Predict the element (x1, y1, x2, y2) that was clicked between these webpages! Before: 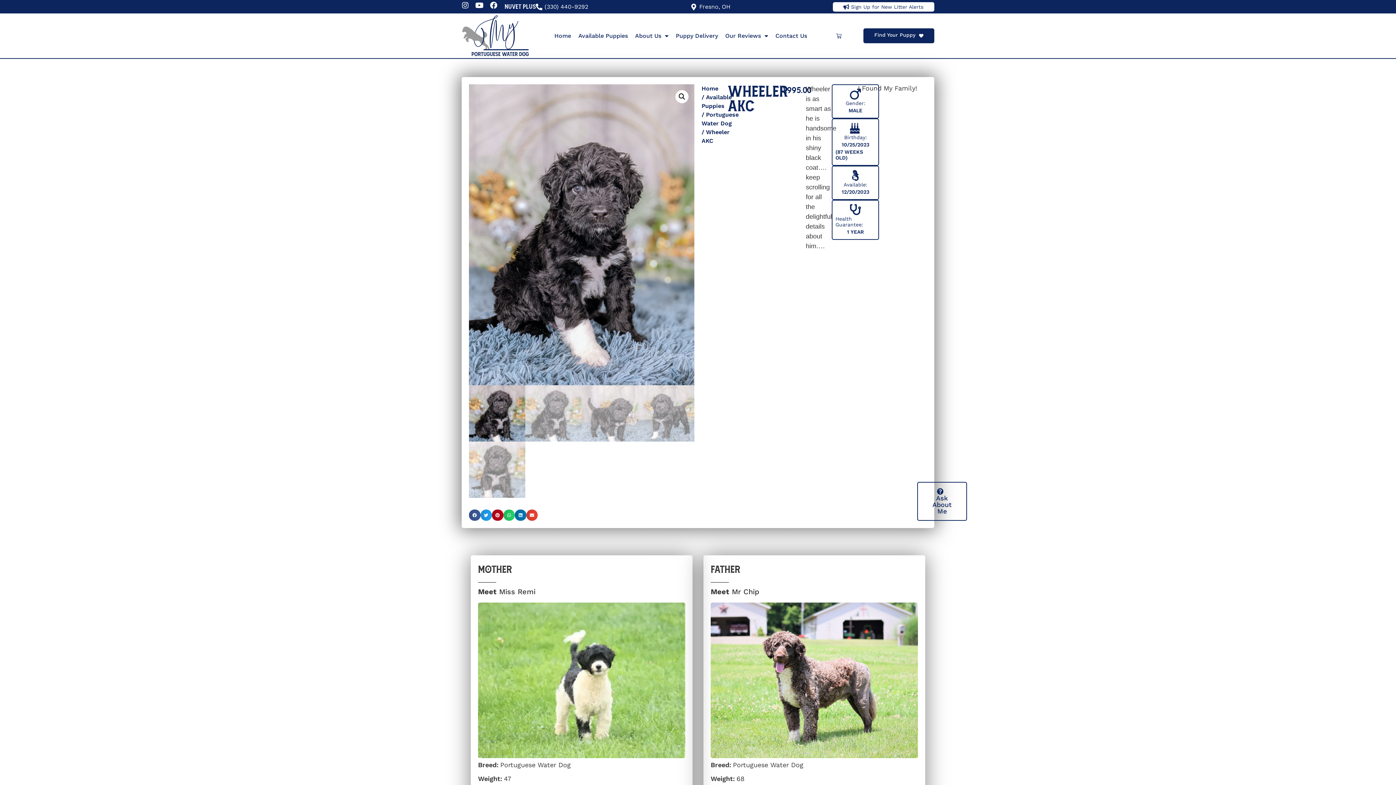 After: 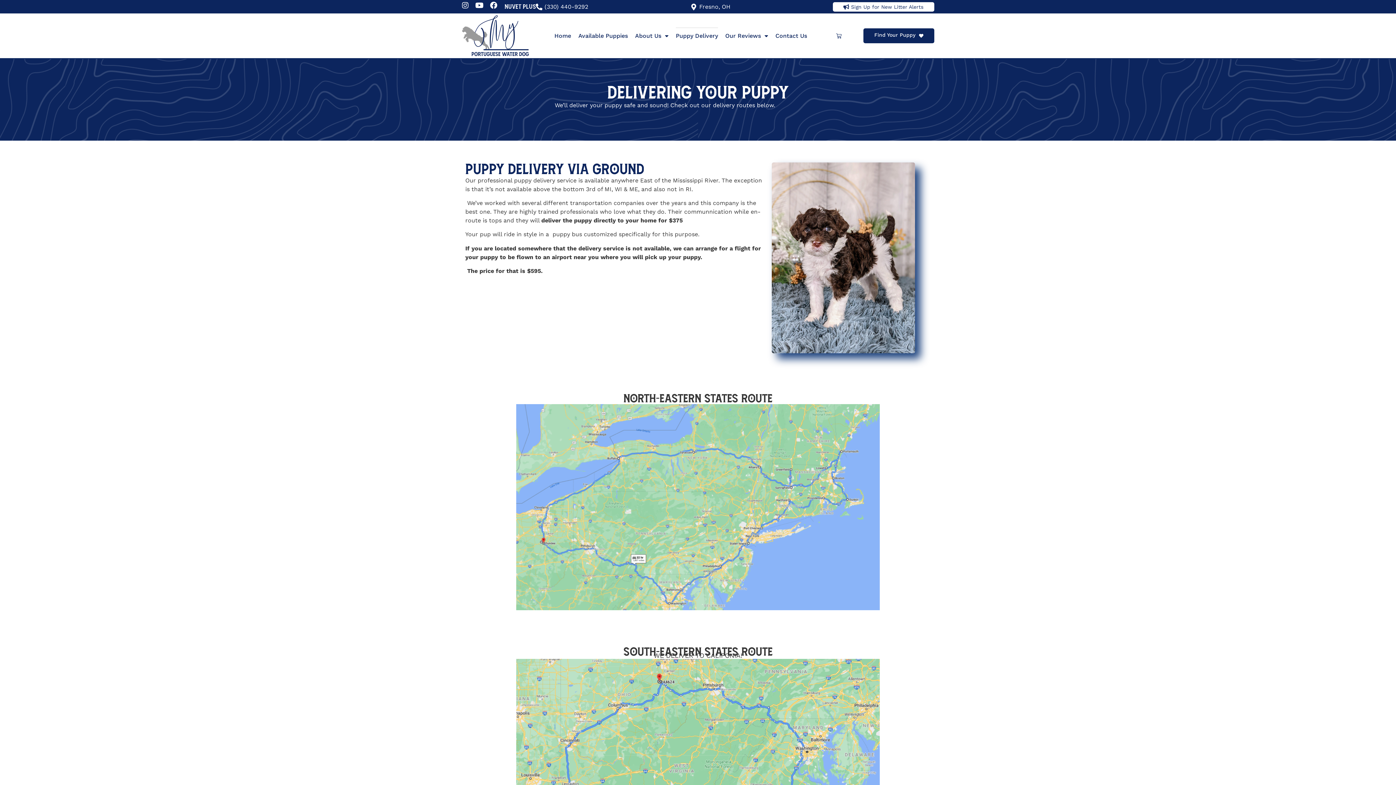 Action: label: Puppy Delivery bbox: (676, 27, 718, 44)